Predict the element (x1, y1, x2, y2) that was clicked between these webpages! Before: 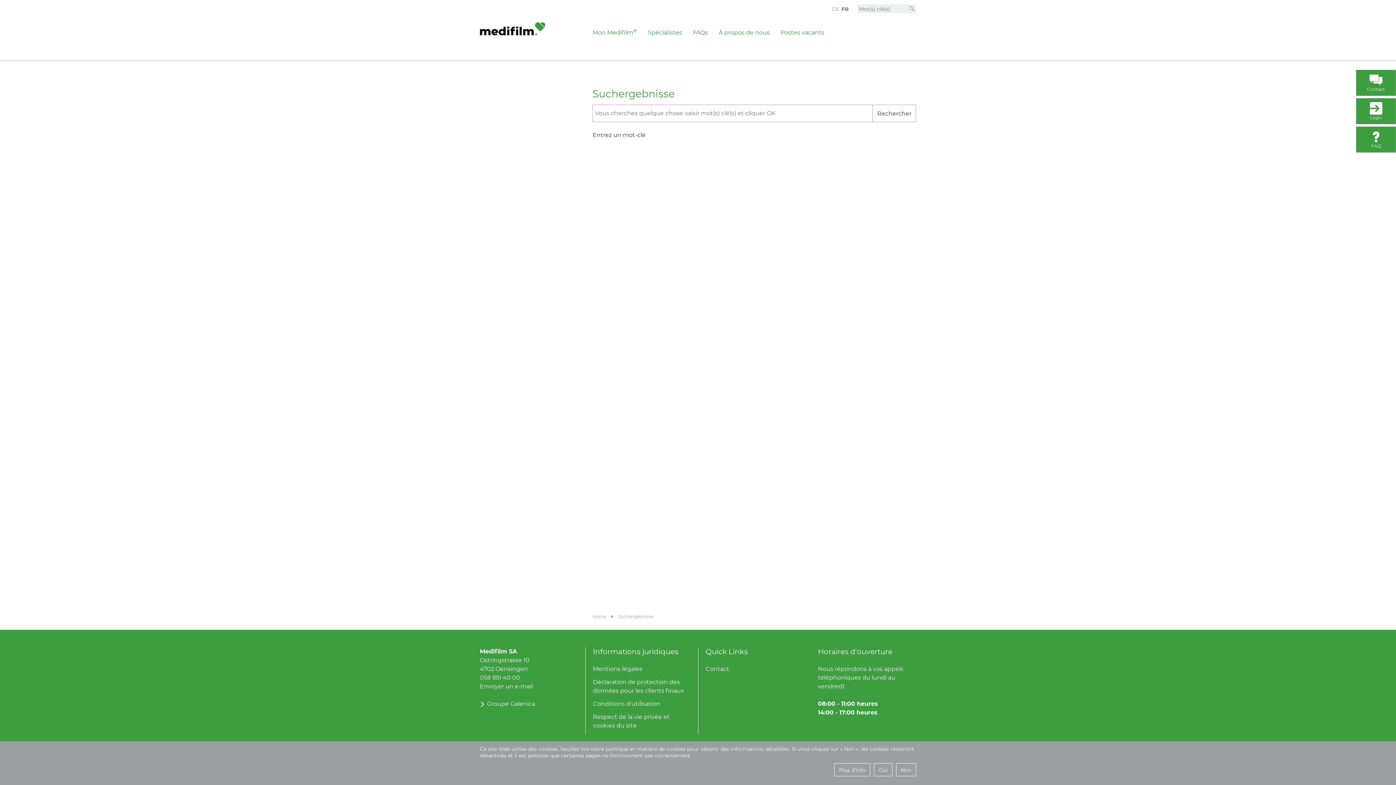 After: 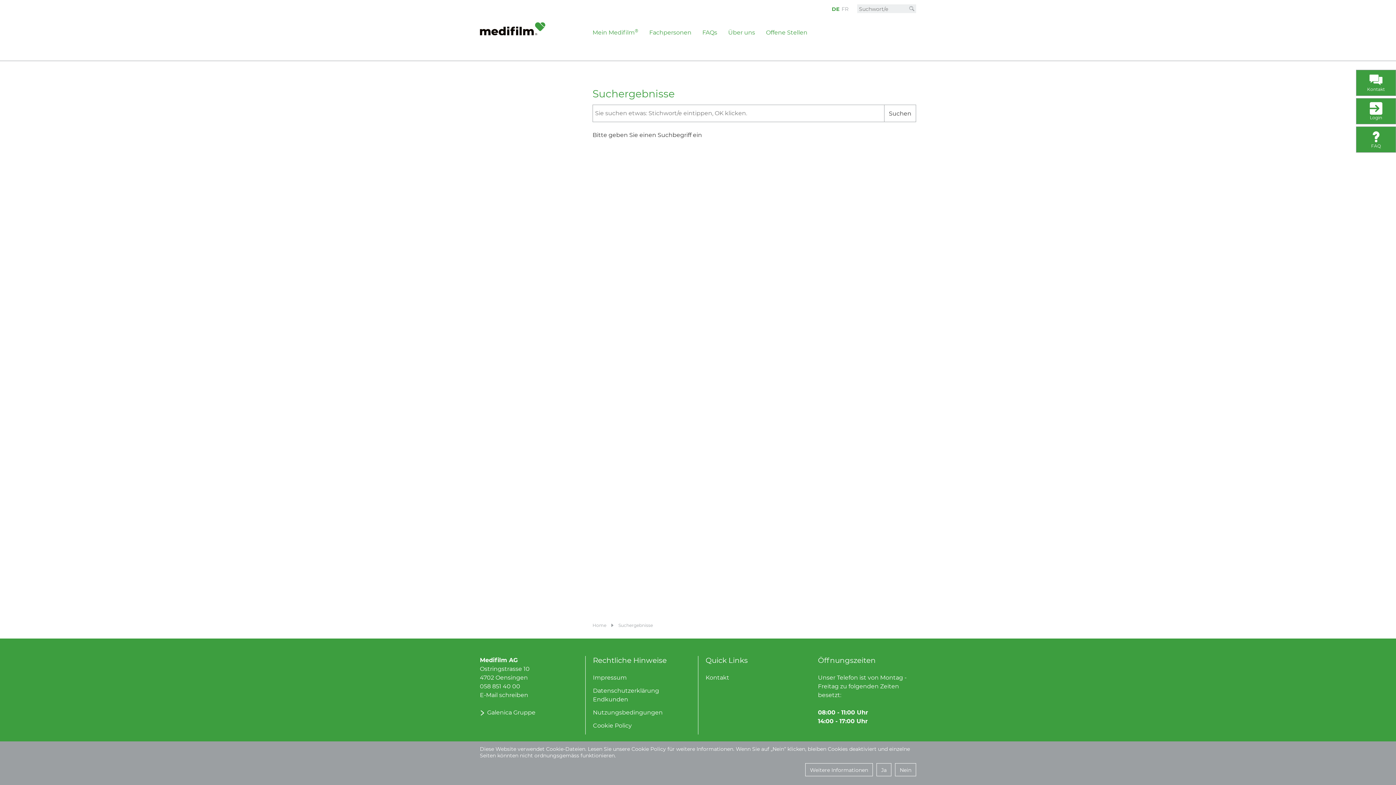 Action: bbox: (832, 5, 839, 12) label: DE